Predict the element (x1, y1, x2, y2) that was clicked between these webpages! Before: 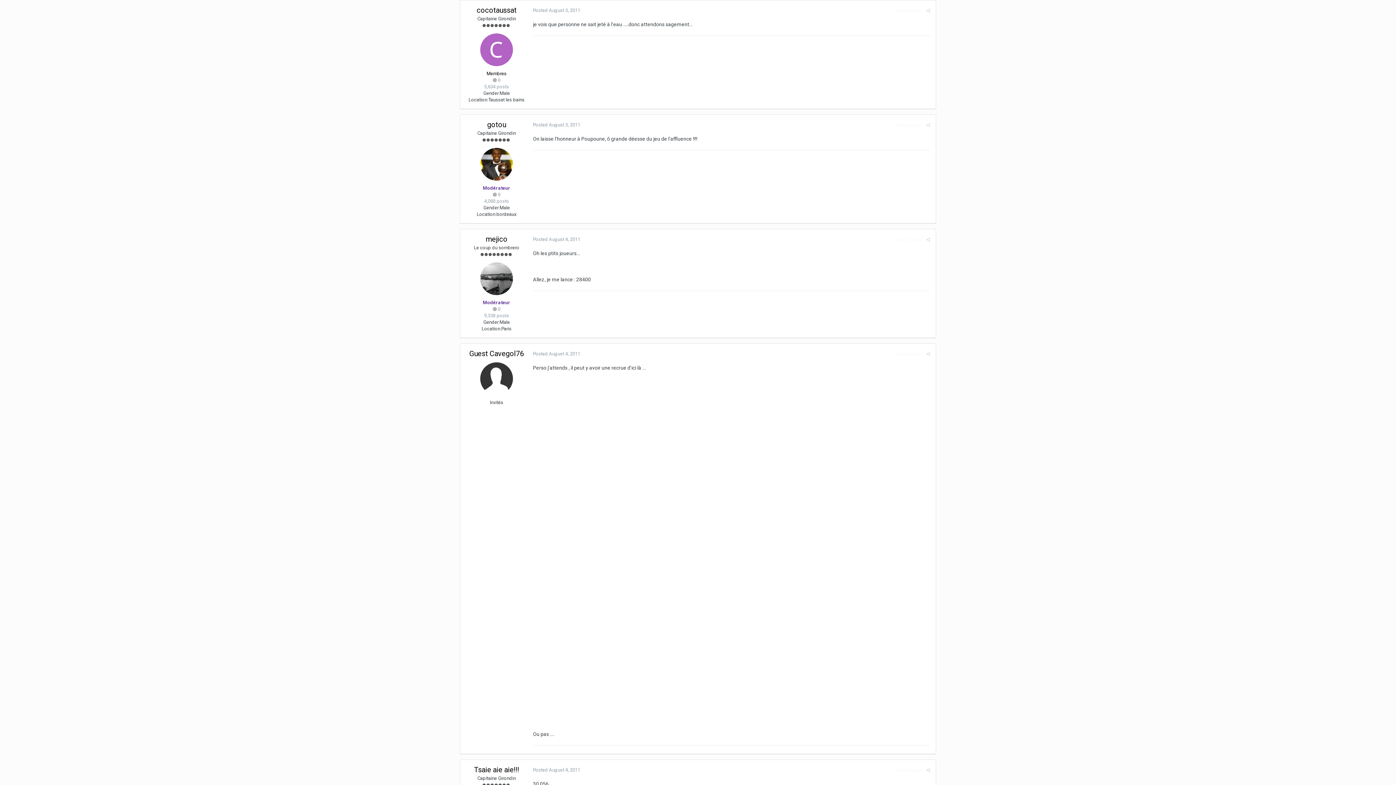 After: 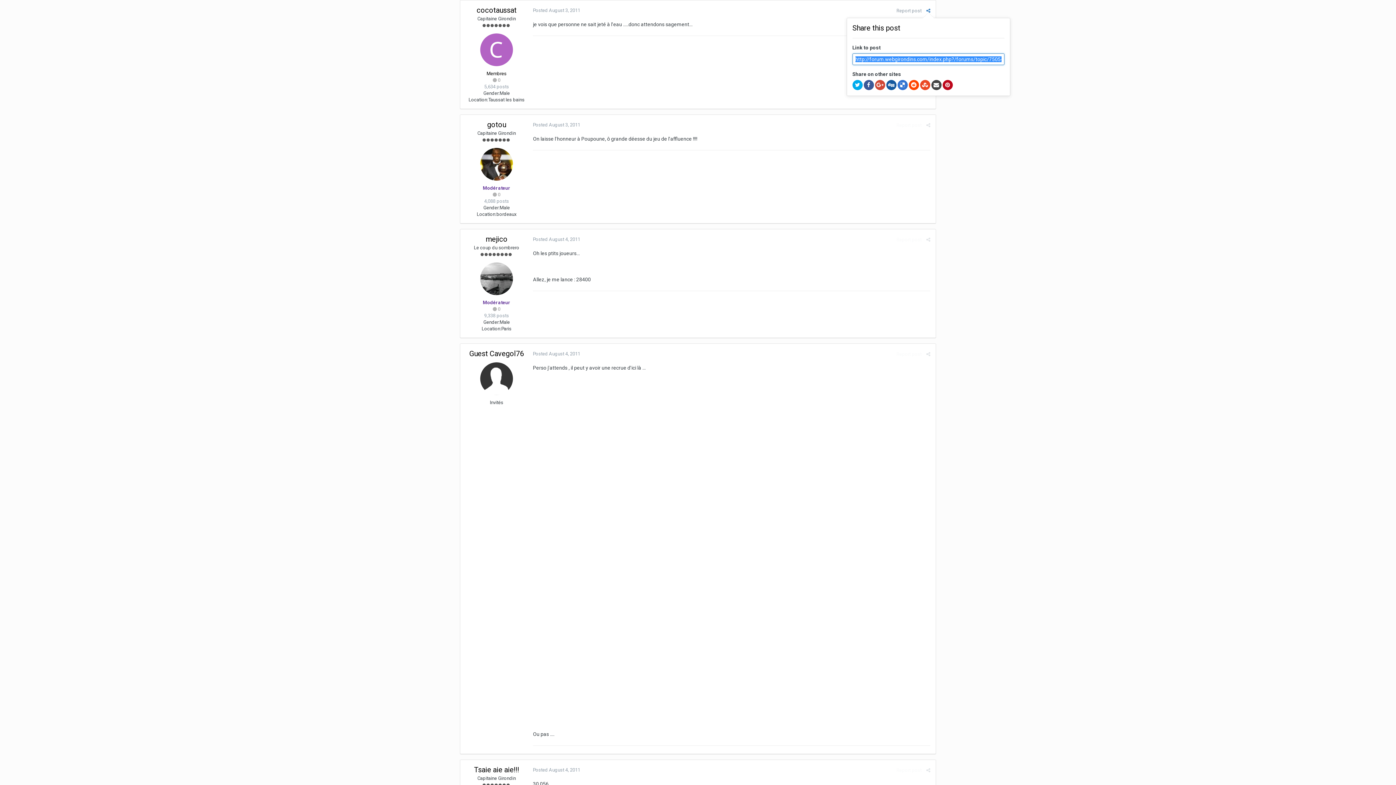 Action: bbox: (926, 7, 930, 13)